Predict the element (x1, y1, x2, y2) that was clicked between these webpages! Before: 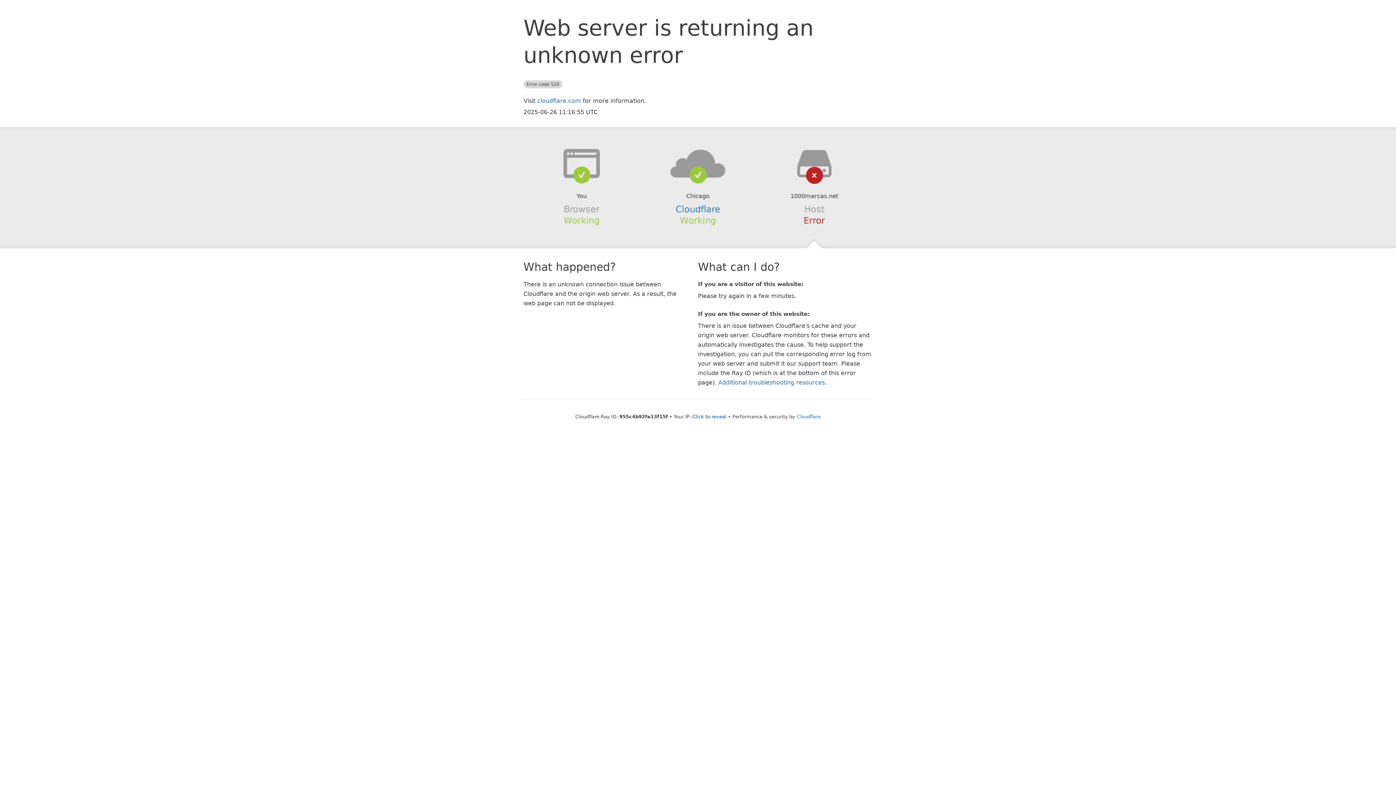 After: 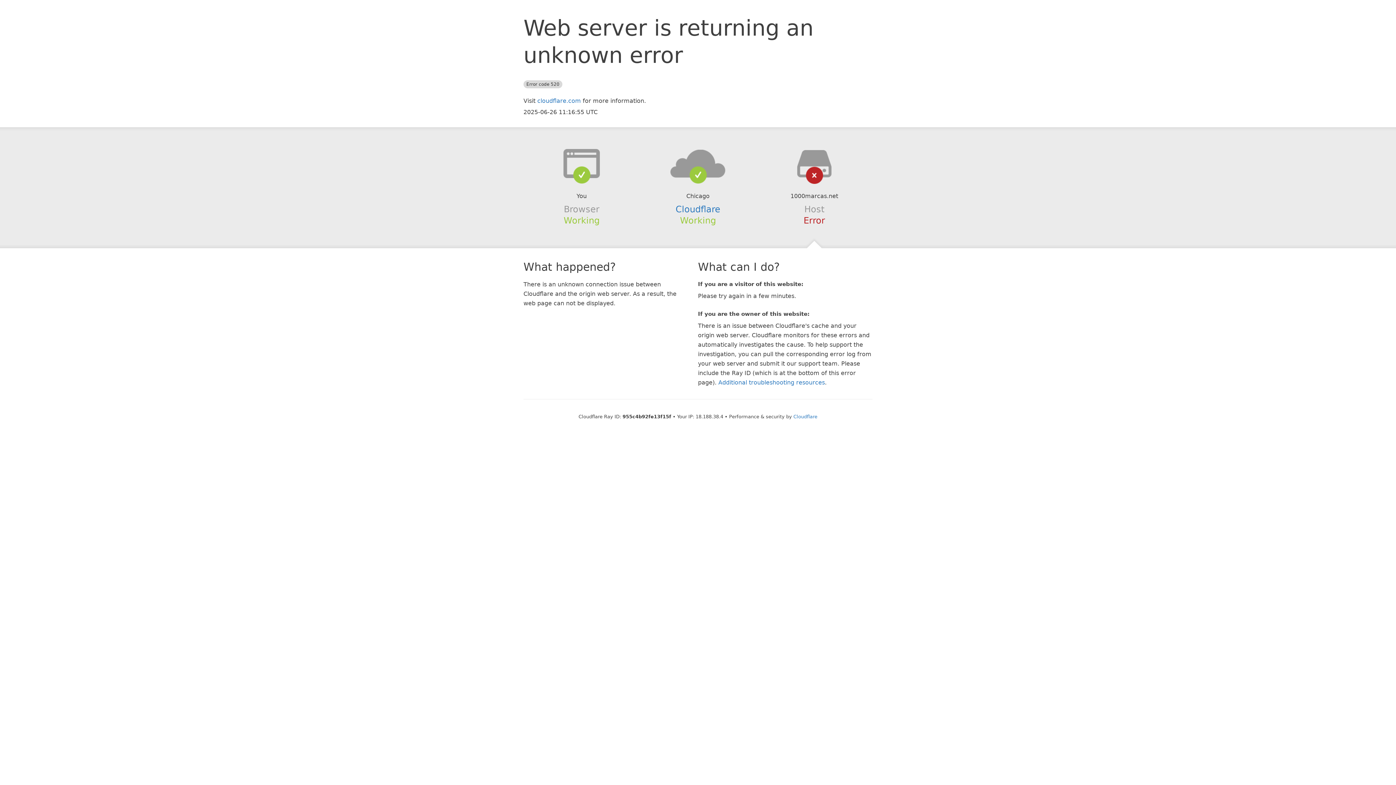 Action: bbox: (692, 414, 726, 419) label: Click to reveal